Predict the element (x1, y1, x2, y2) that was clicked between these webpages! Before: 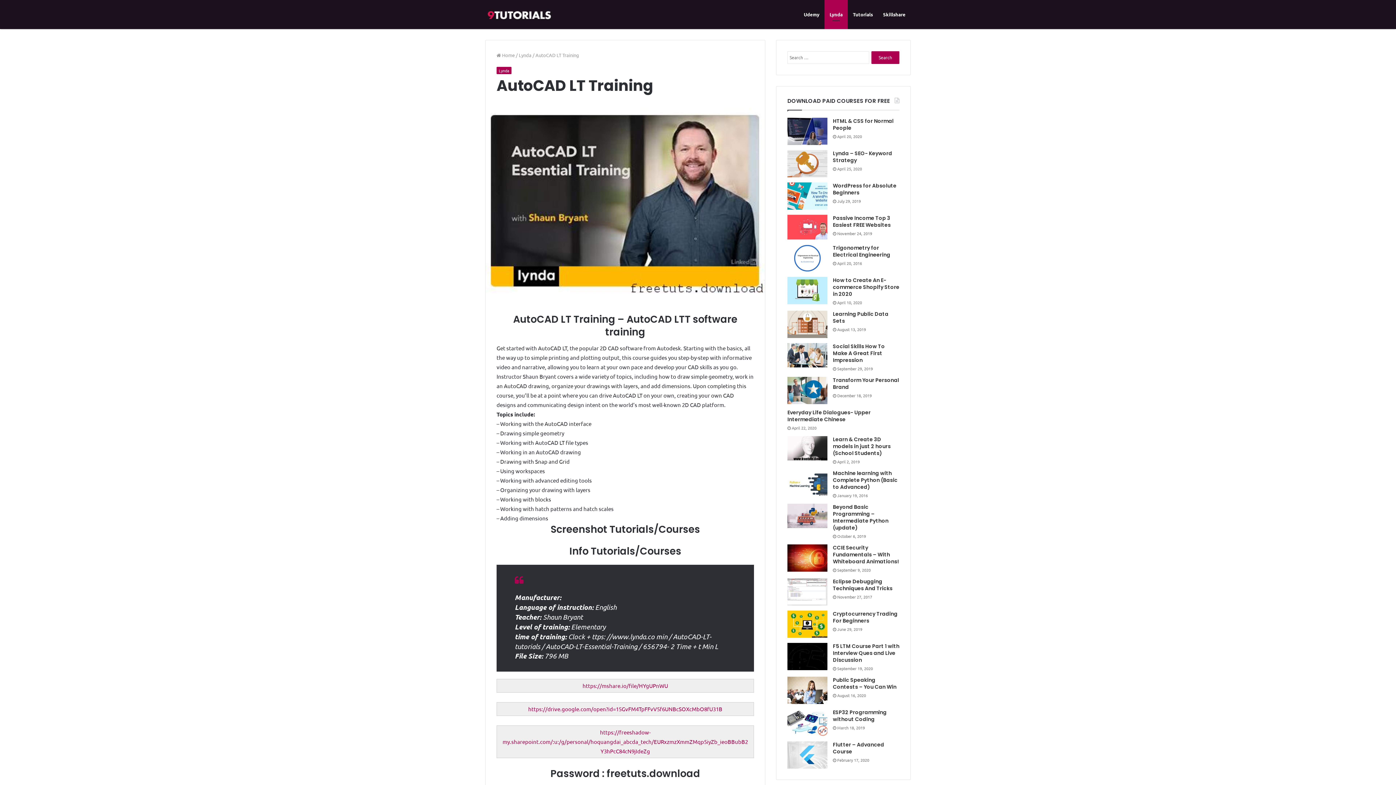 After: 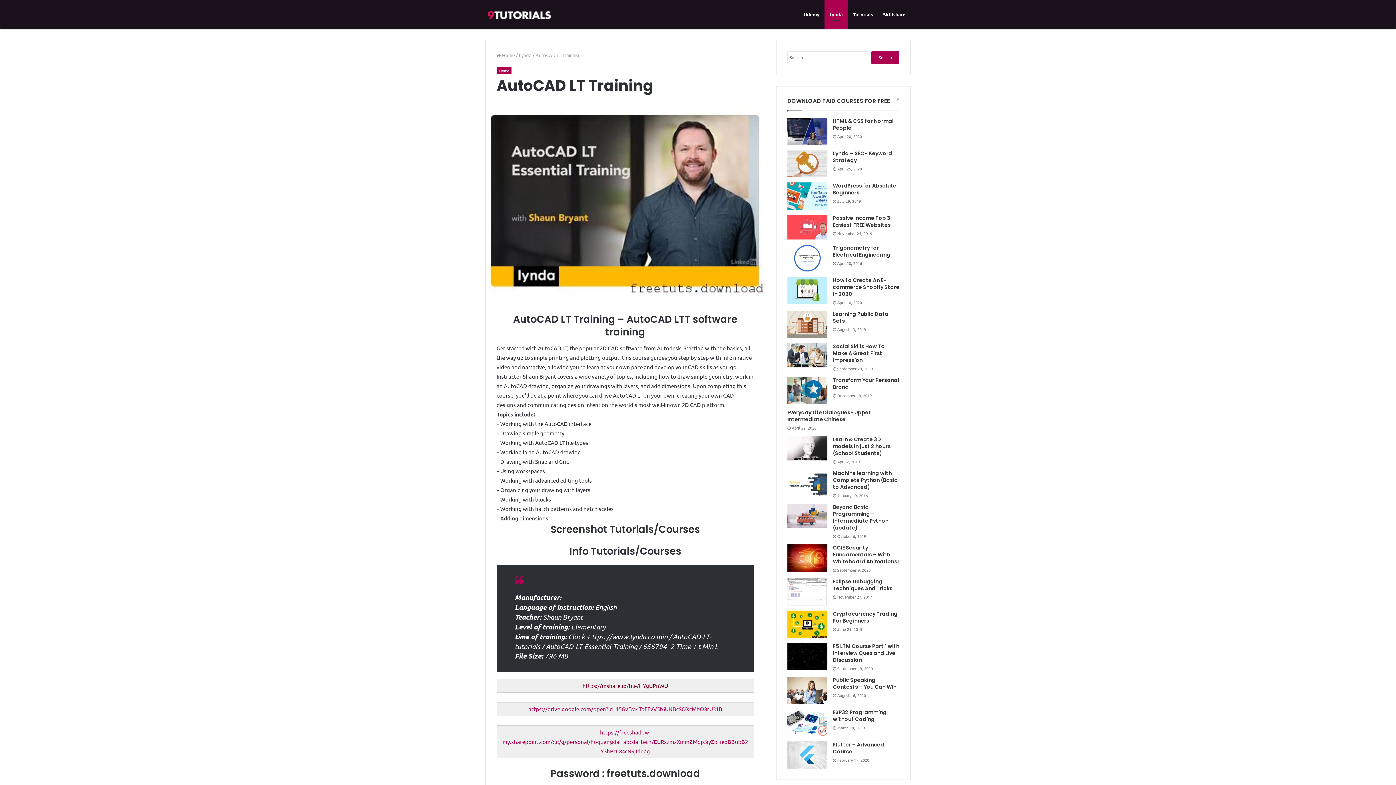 Action: label: https://mshare.io/file/HYgUPnWU bbox: (496, 679, 754, 692)